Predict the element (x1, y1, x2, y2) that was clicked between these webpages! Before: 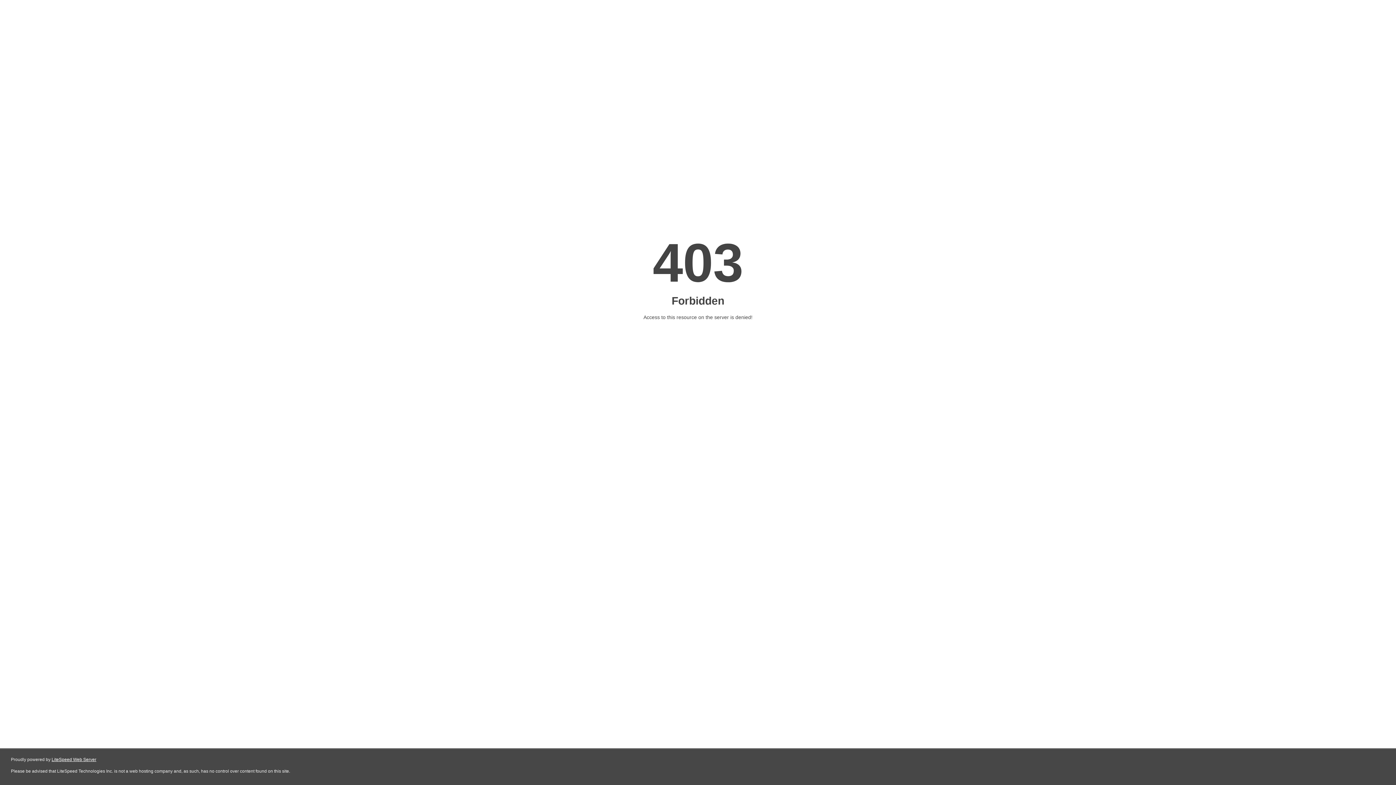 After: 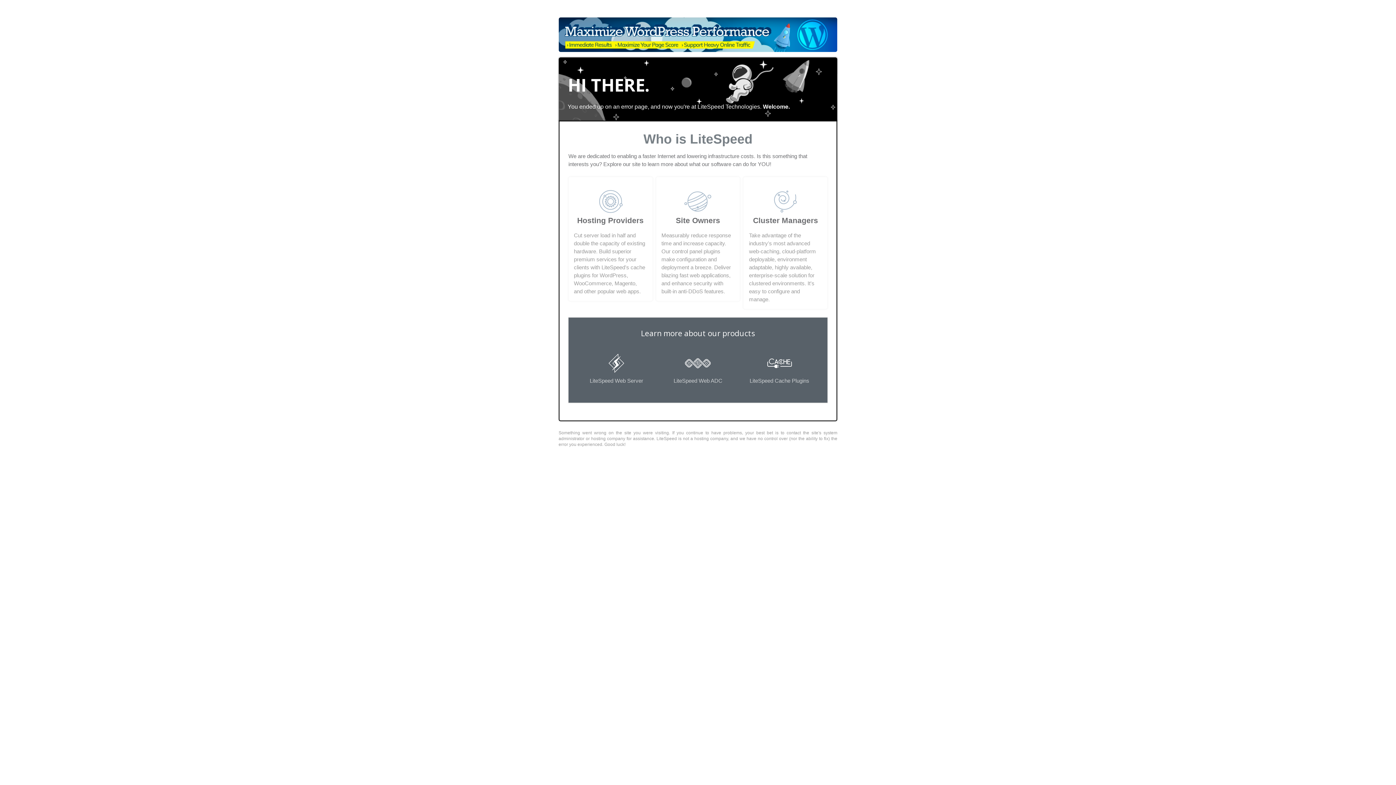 Action: label: LiteSpeed Web Server bbox: (51, 757, 96, 762)